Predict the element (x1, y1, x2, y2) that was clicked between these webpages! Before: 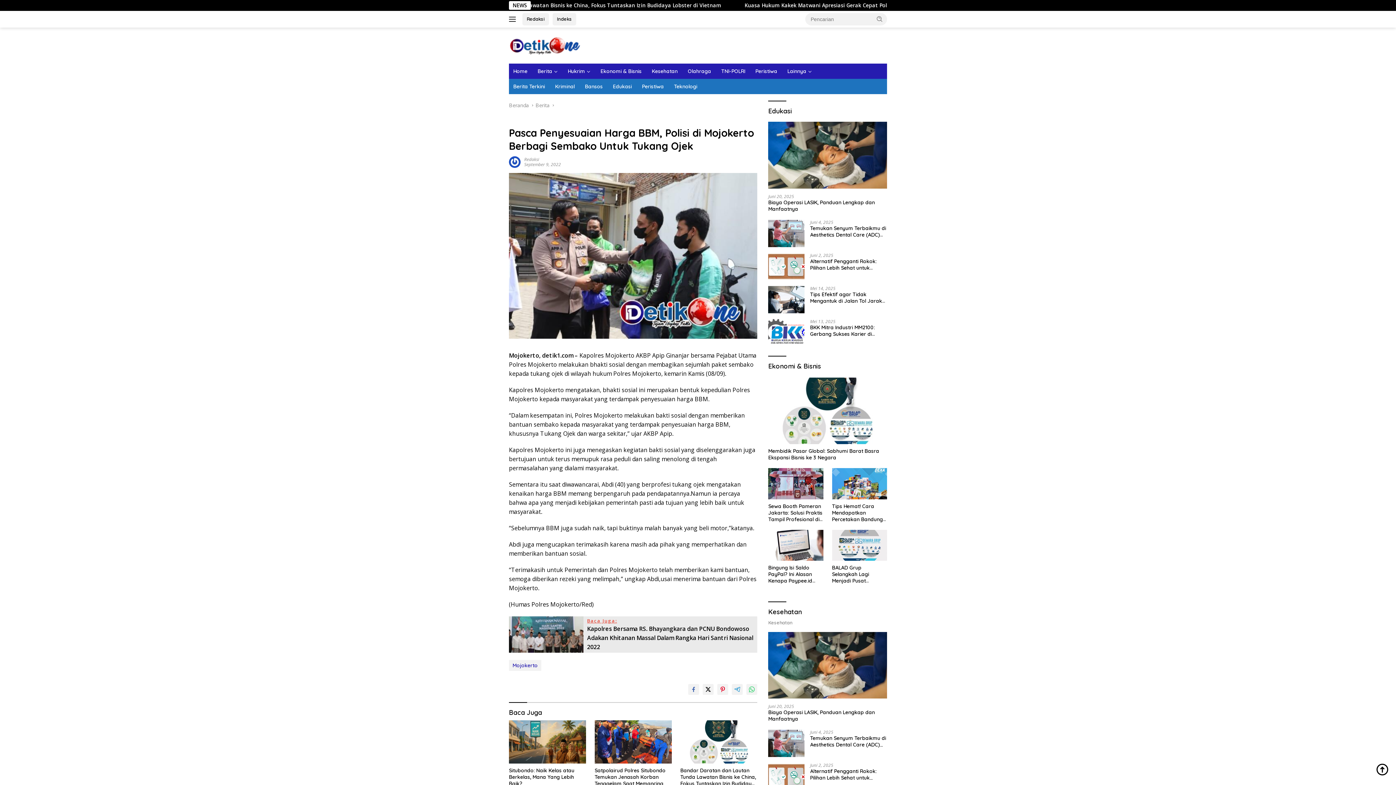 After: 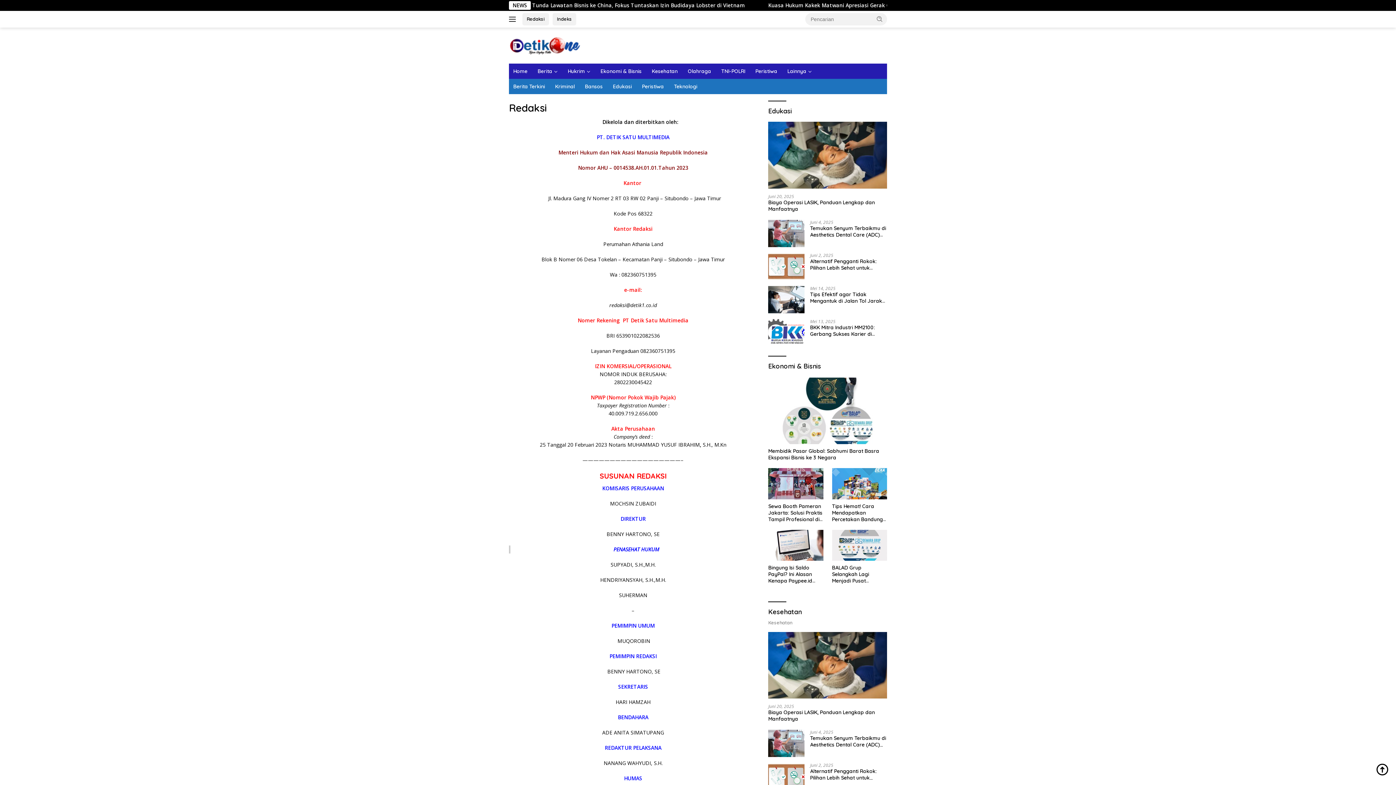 Action: label: Redaksi bbox: (522, 13, 549, 25)